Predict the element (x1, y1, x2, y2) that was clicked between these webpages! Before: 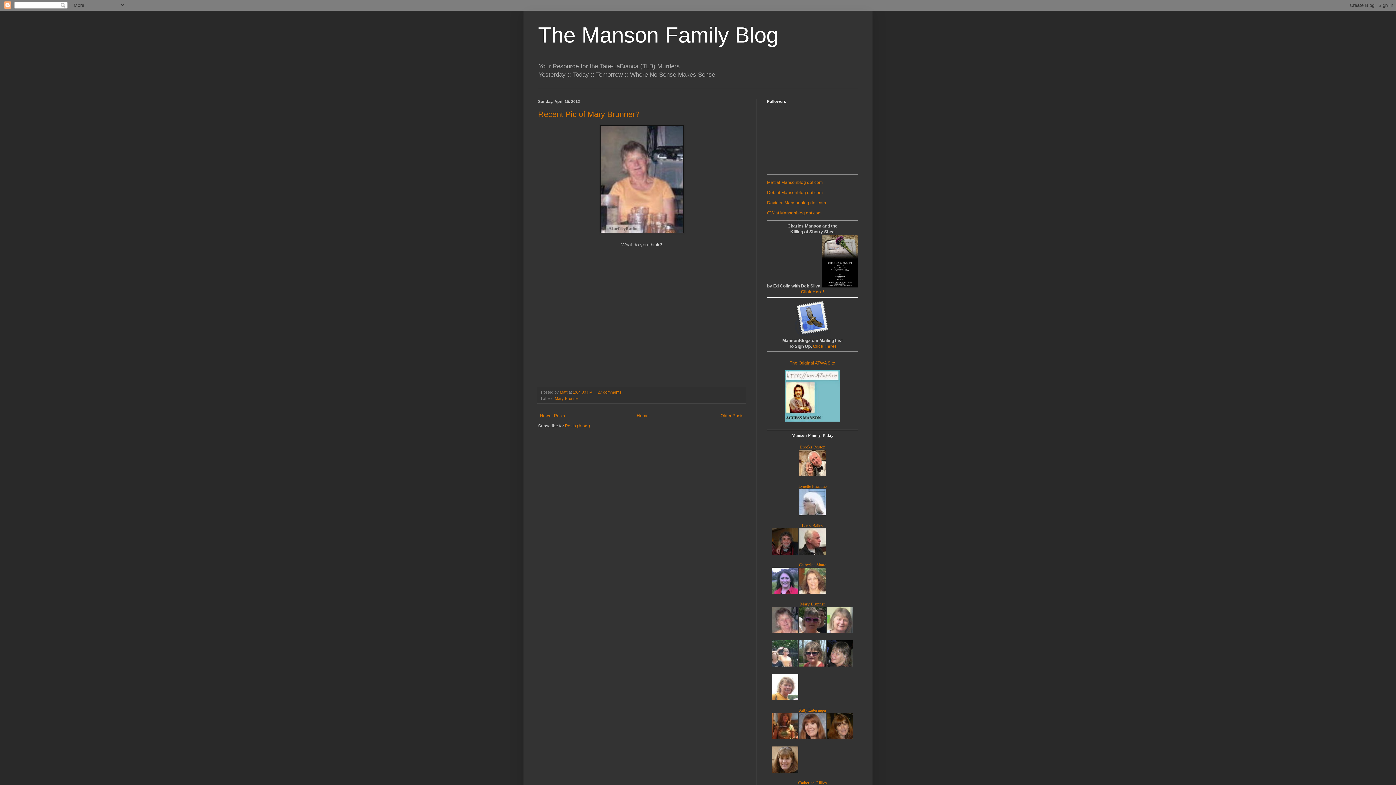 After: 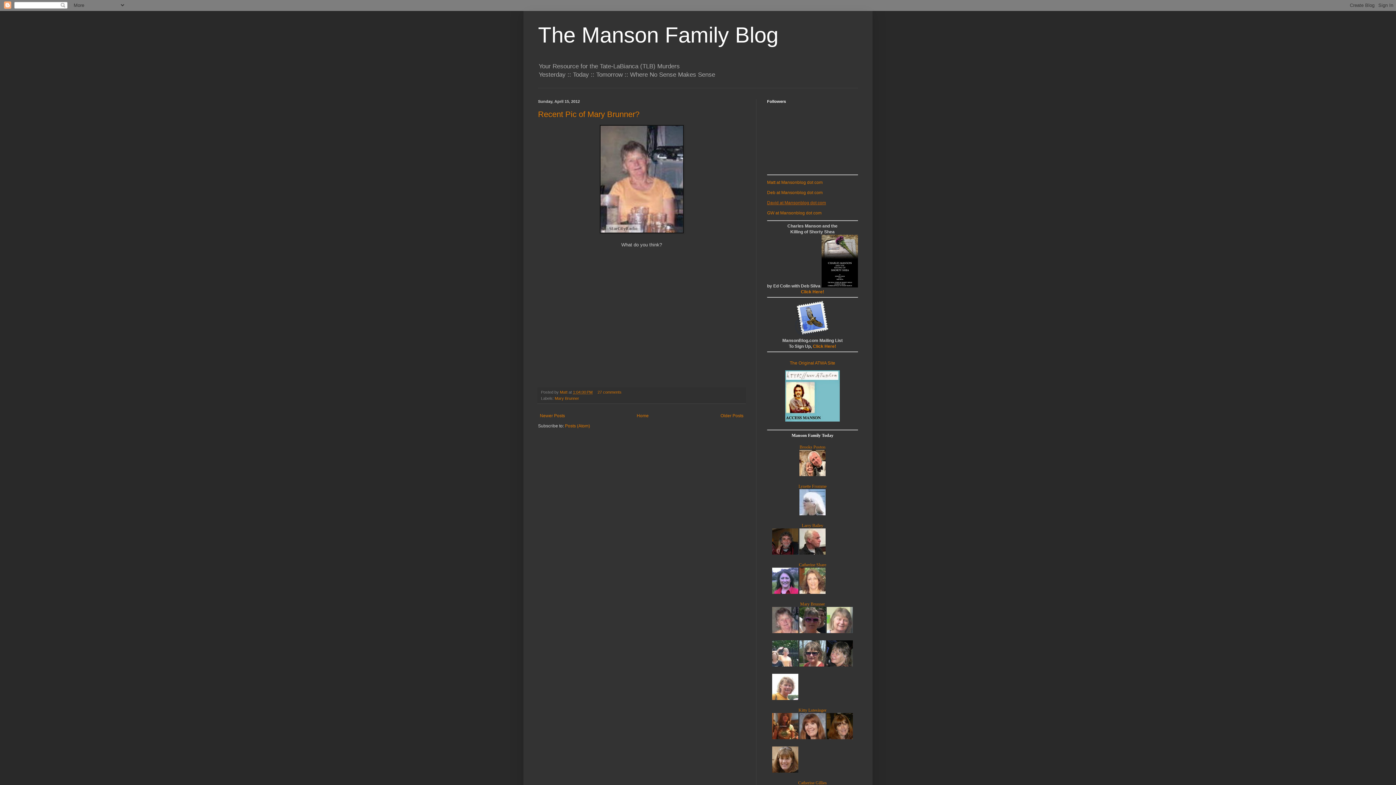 Action: label: David at Mansonblog dot com bbox: (767, 200, 826, 205)